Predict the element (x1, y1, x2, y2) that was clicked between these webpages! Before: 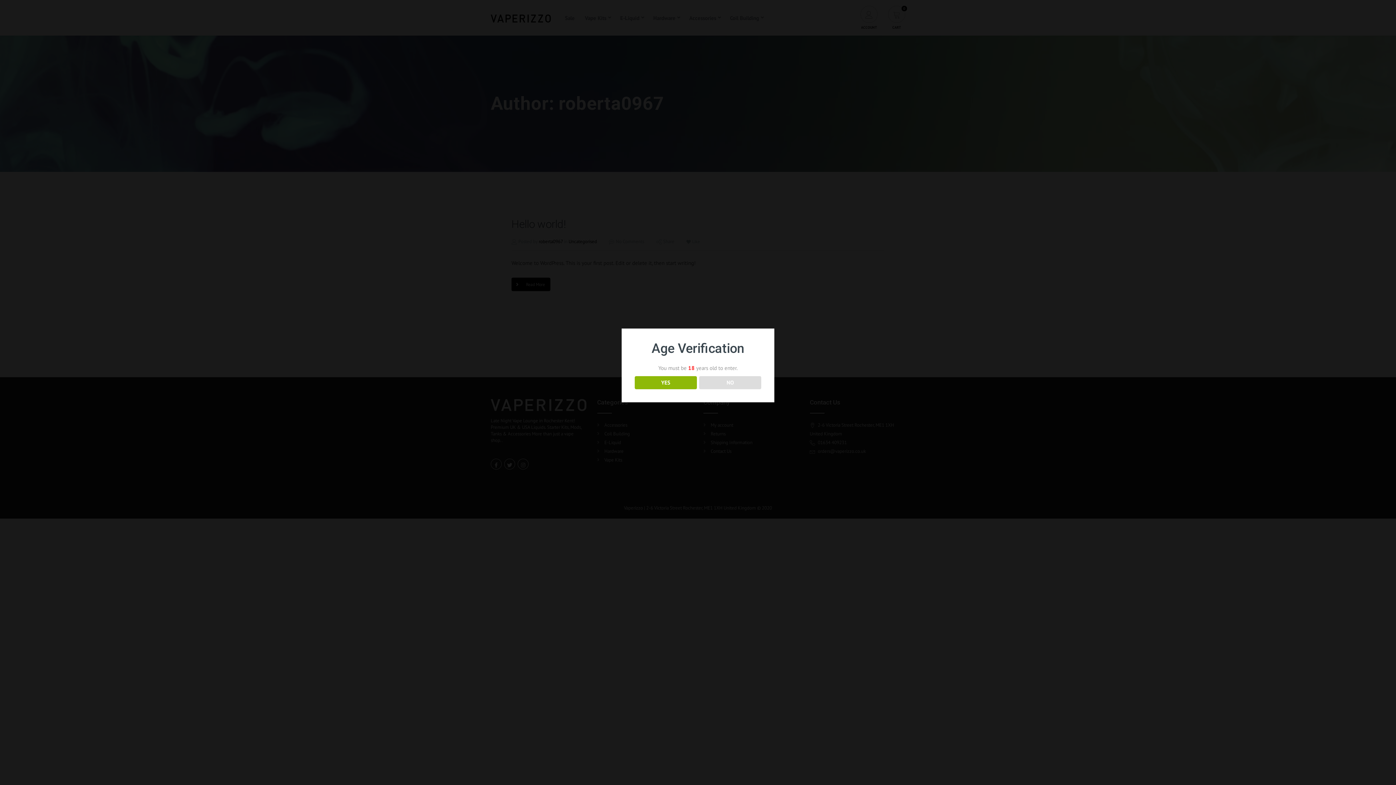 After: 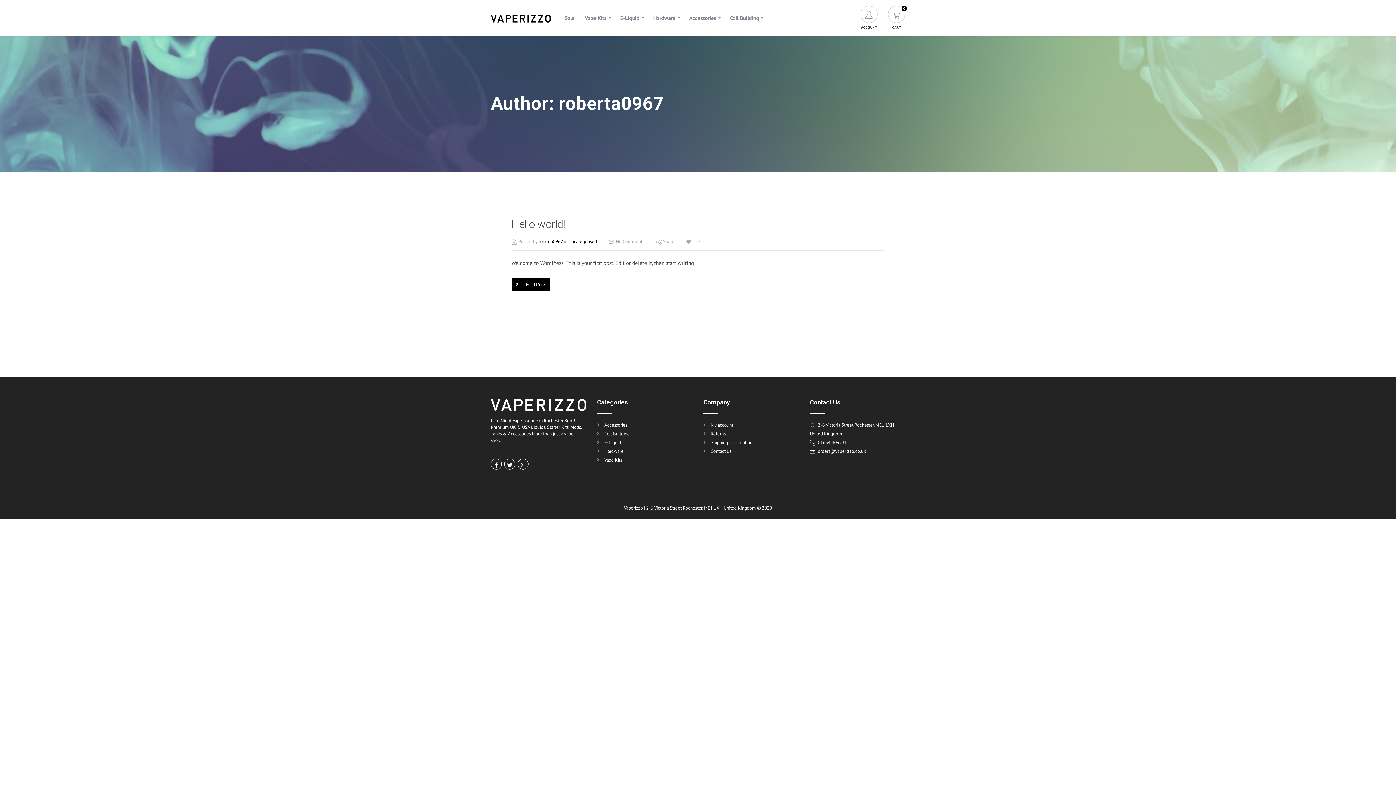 Action: bbox: (634, 376, 696, 389) label: YES